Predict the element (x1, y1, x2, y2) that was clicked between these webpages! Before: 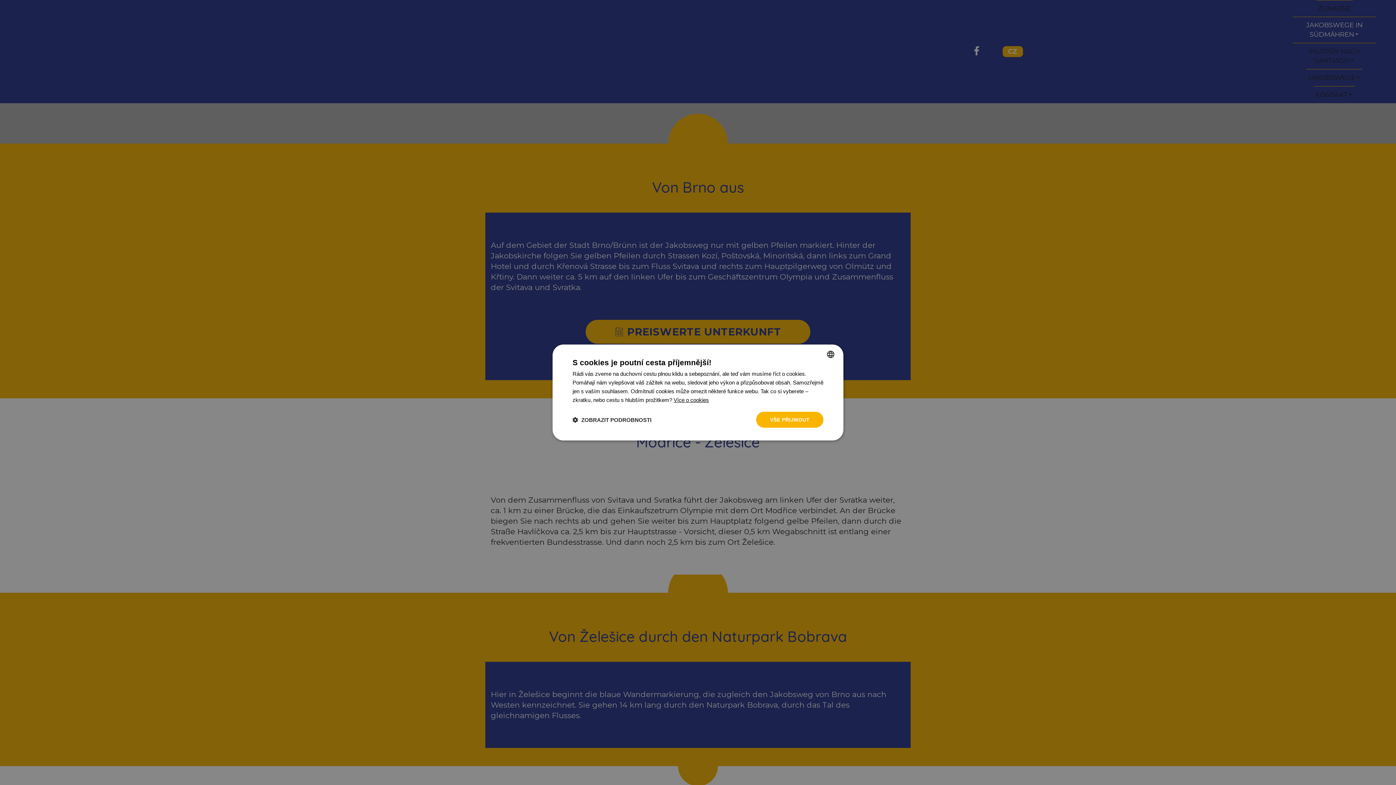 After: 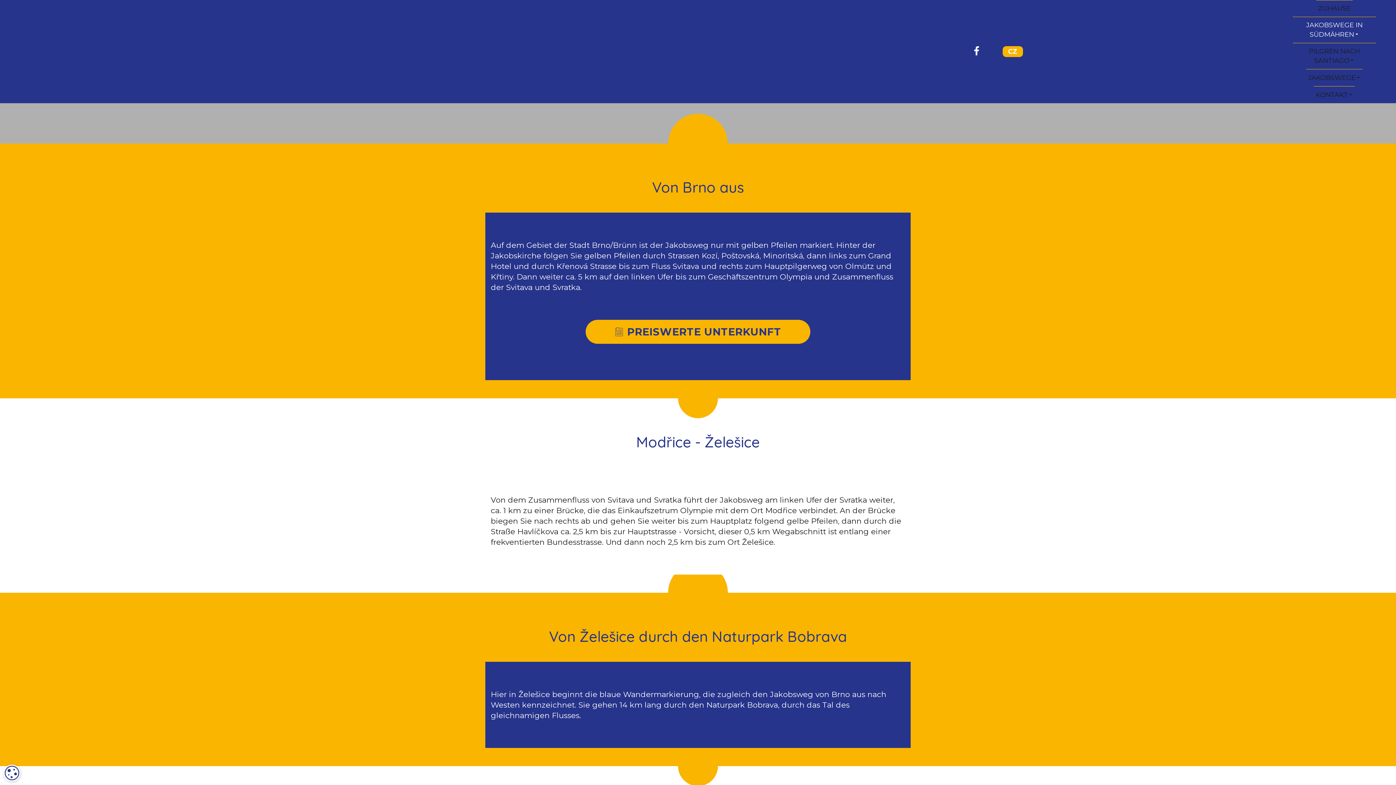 Action: bbox: (756, 412, 823, 428) label: VŠE PŘIJMOUT